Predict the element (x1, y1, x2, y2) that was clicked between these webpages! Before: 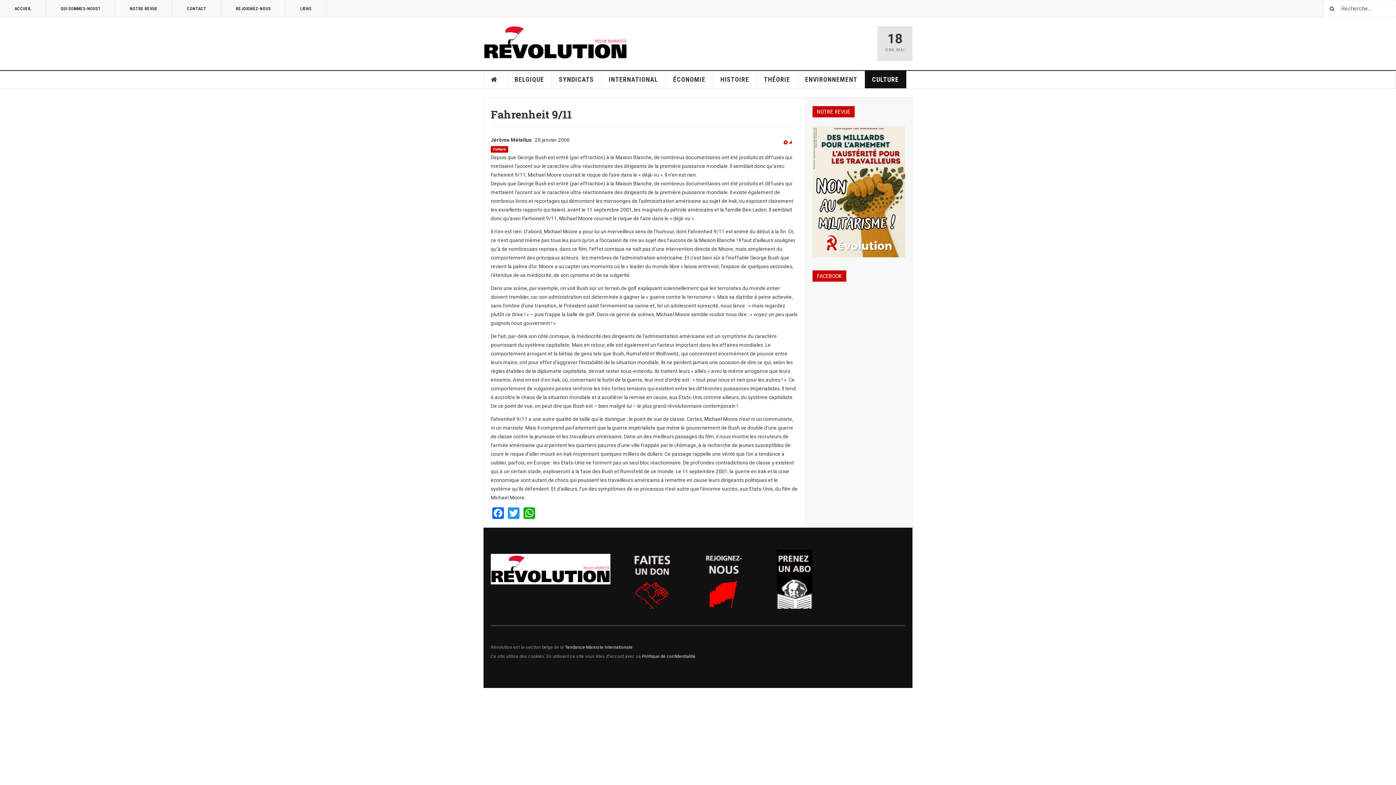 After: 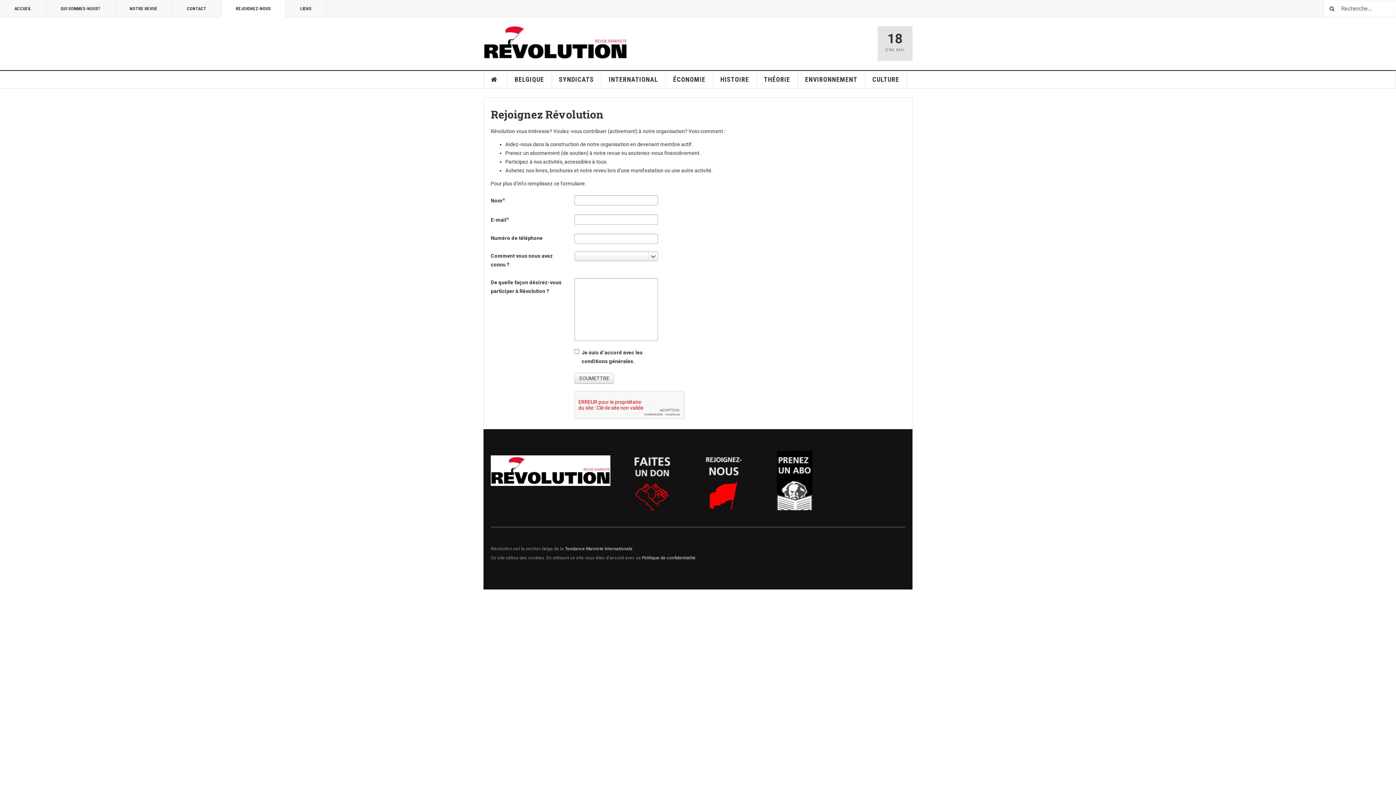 Action: bbox: (221, 0, 285, 17) label: REJOIGNEZ-NOUS